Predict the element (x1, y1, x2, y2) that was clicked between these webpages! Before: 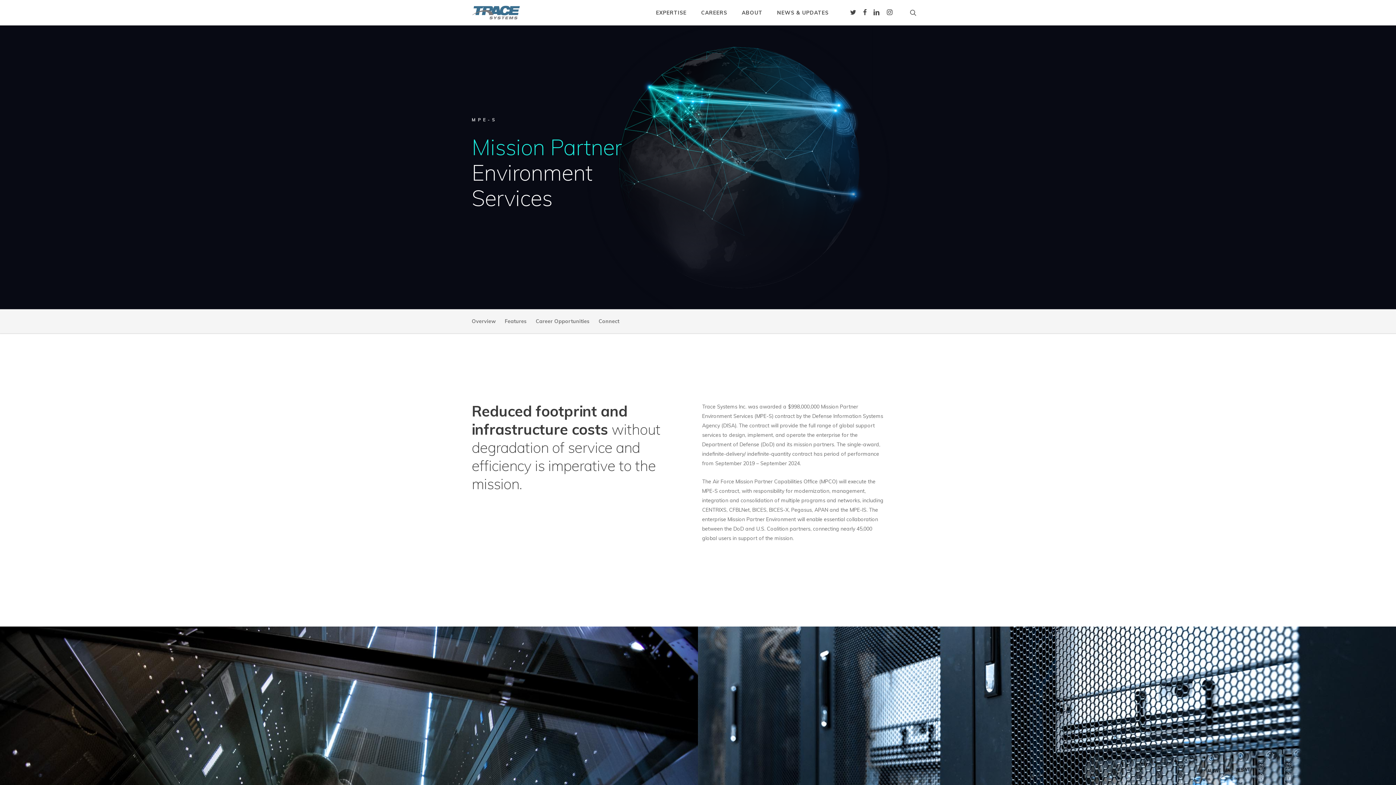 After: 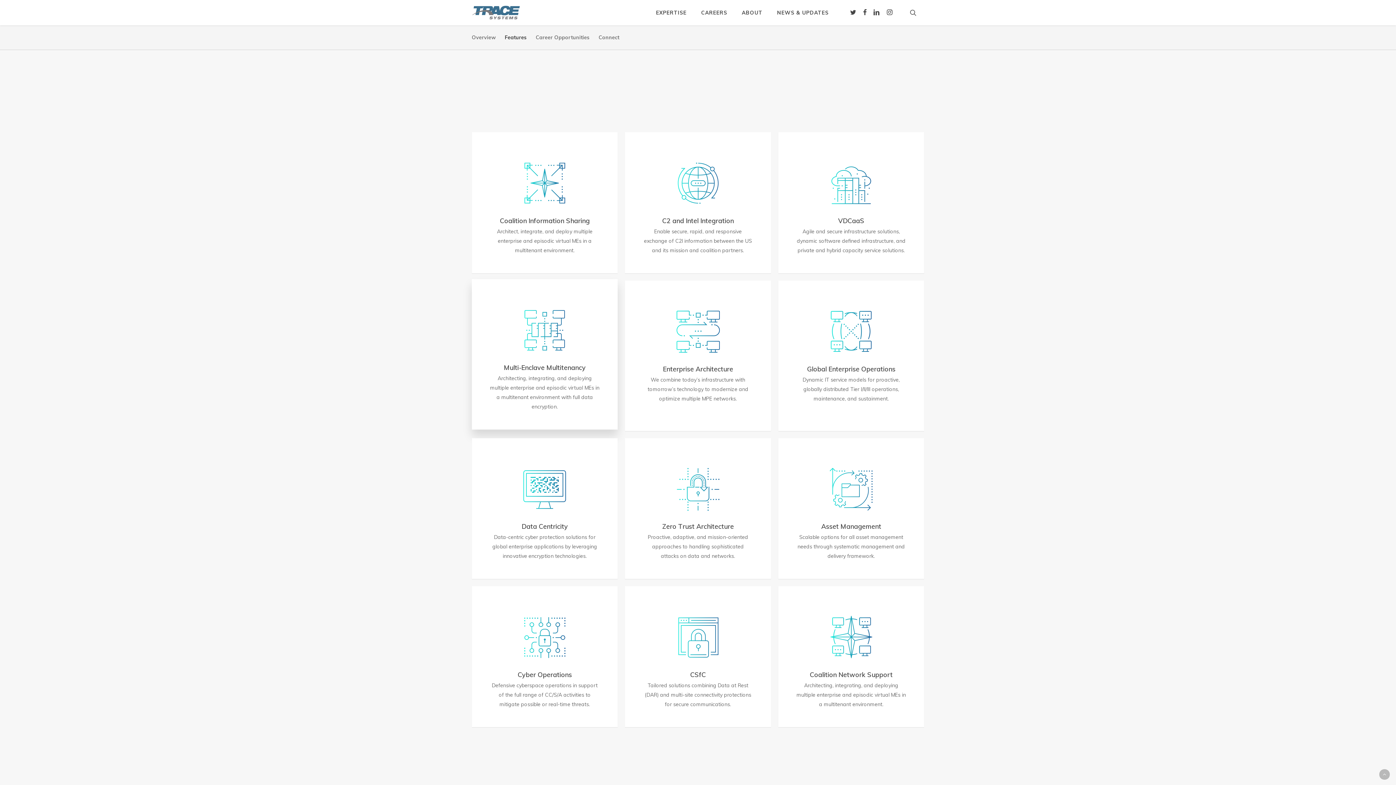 Action: label: Features bbox: (504, 309, 526, 333)